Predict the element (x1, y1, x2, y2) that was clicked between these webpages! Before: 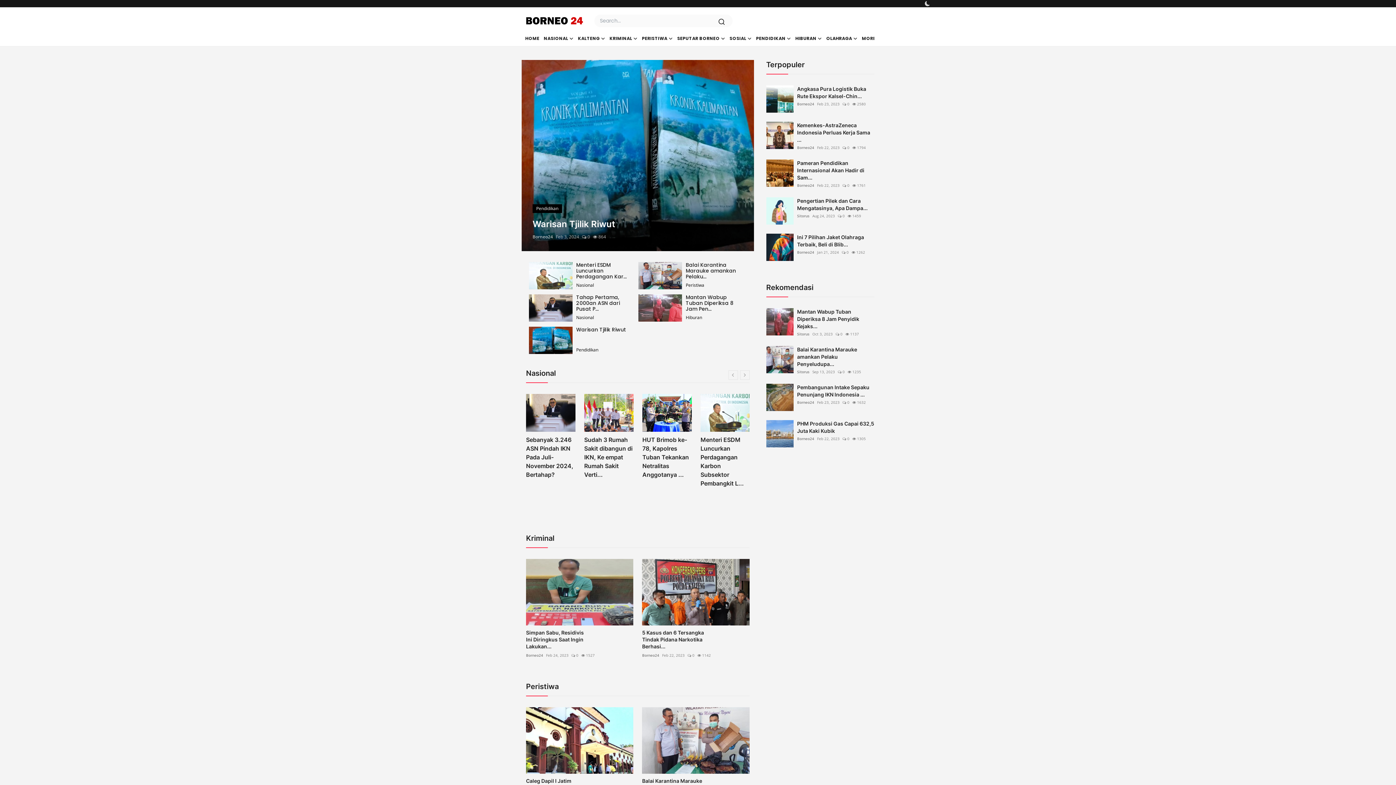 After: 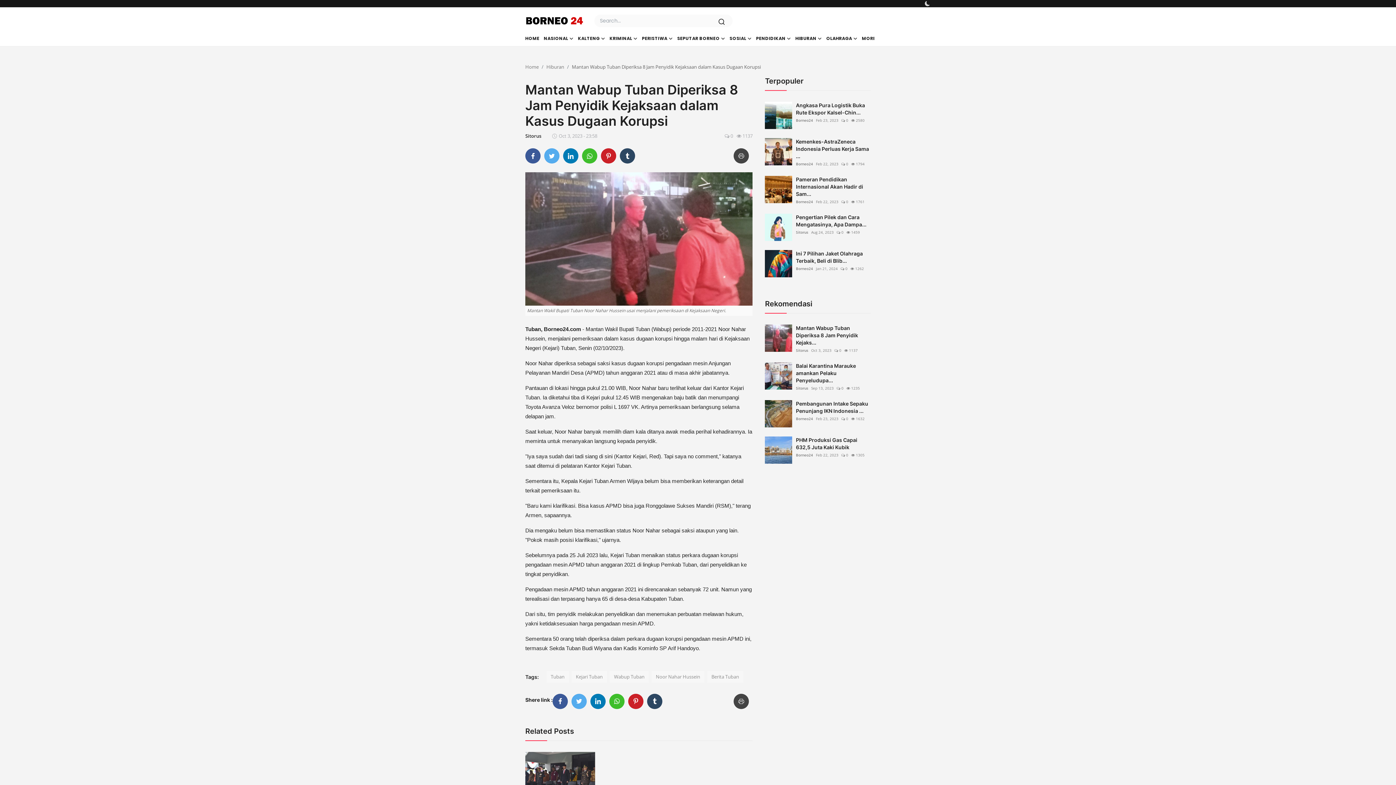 Action: bbox: (685, 293, 733, 312) label: Mantan Wabup Tuban Diperiksa 8 Jam Pen...